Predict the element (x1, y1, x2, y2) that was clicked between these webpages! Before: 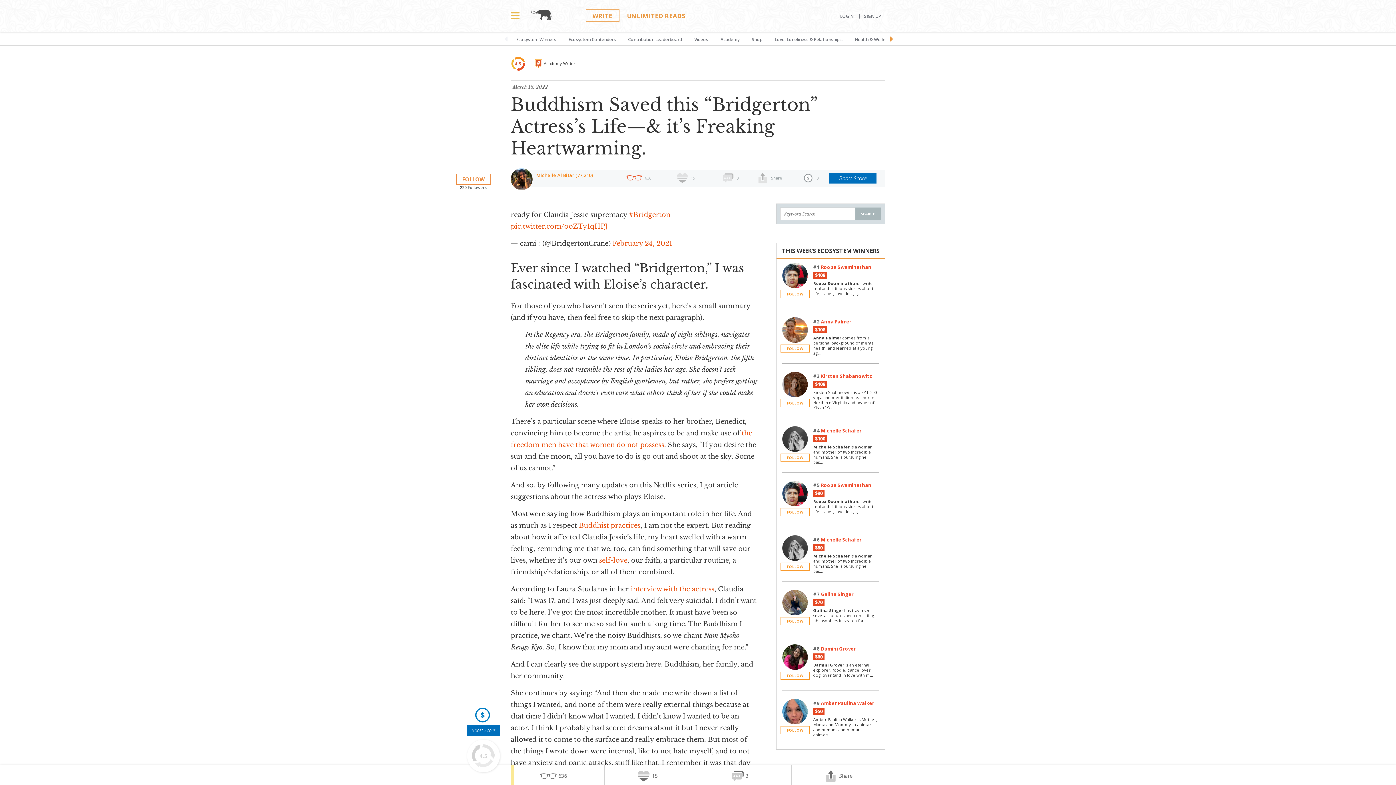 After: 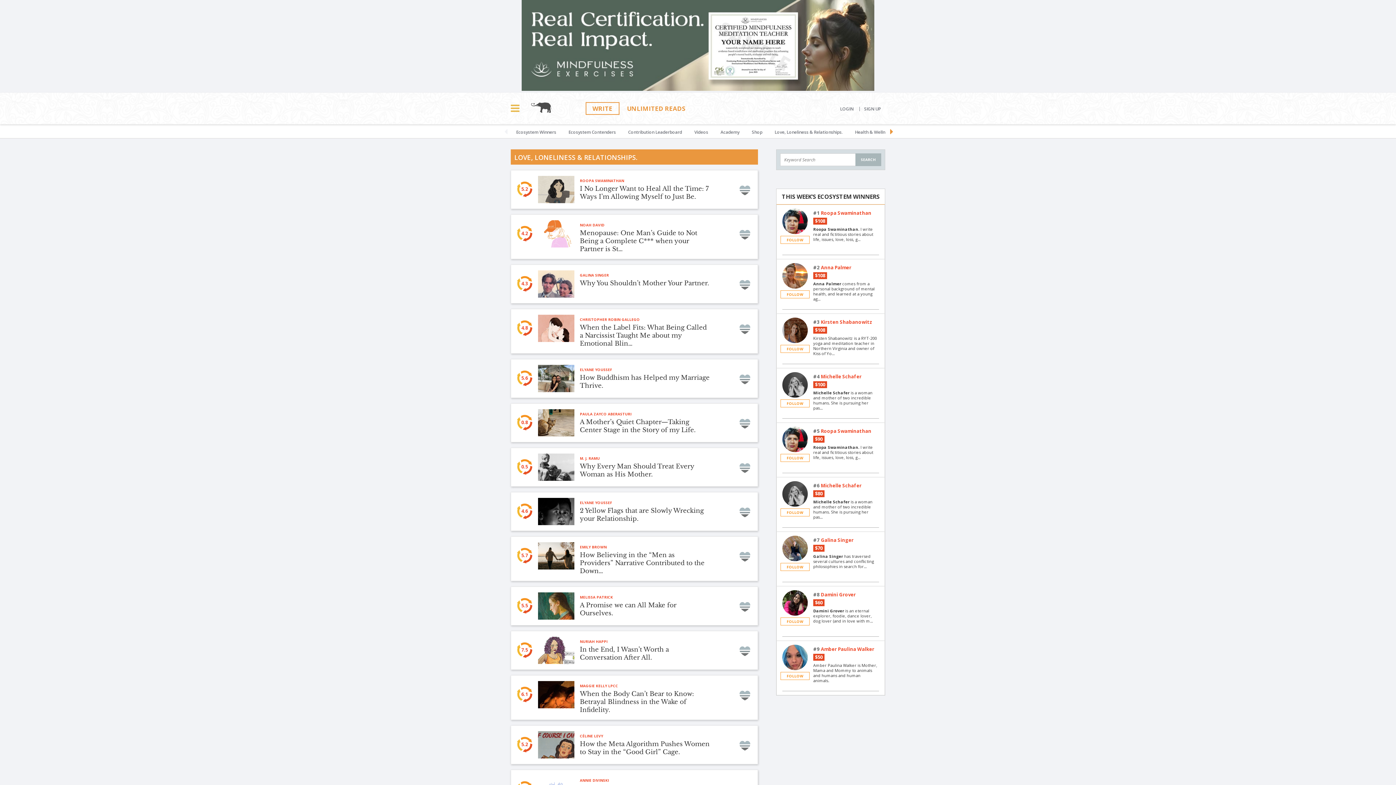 Action: bbox: (769, 31, 848, 45) label: Love, Loneliness & Relationships.